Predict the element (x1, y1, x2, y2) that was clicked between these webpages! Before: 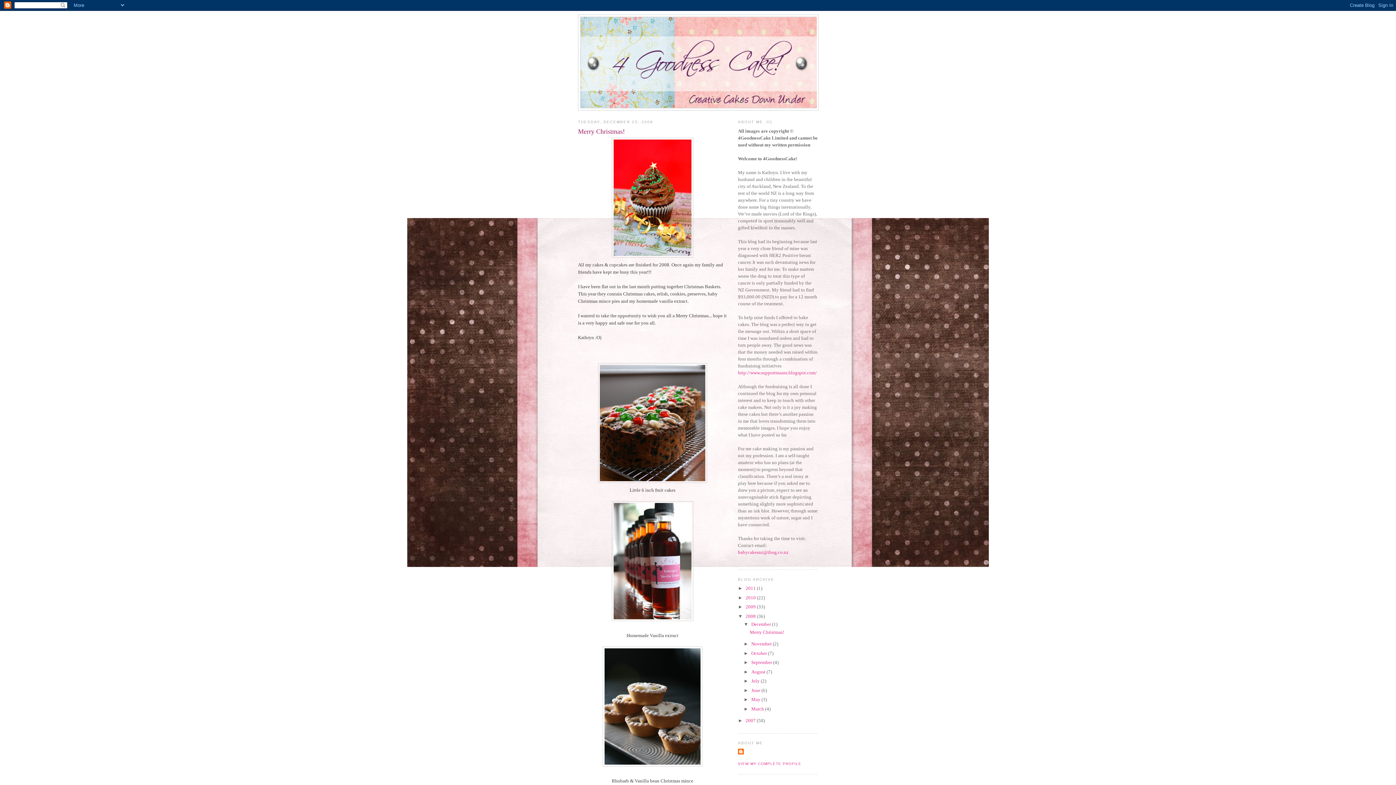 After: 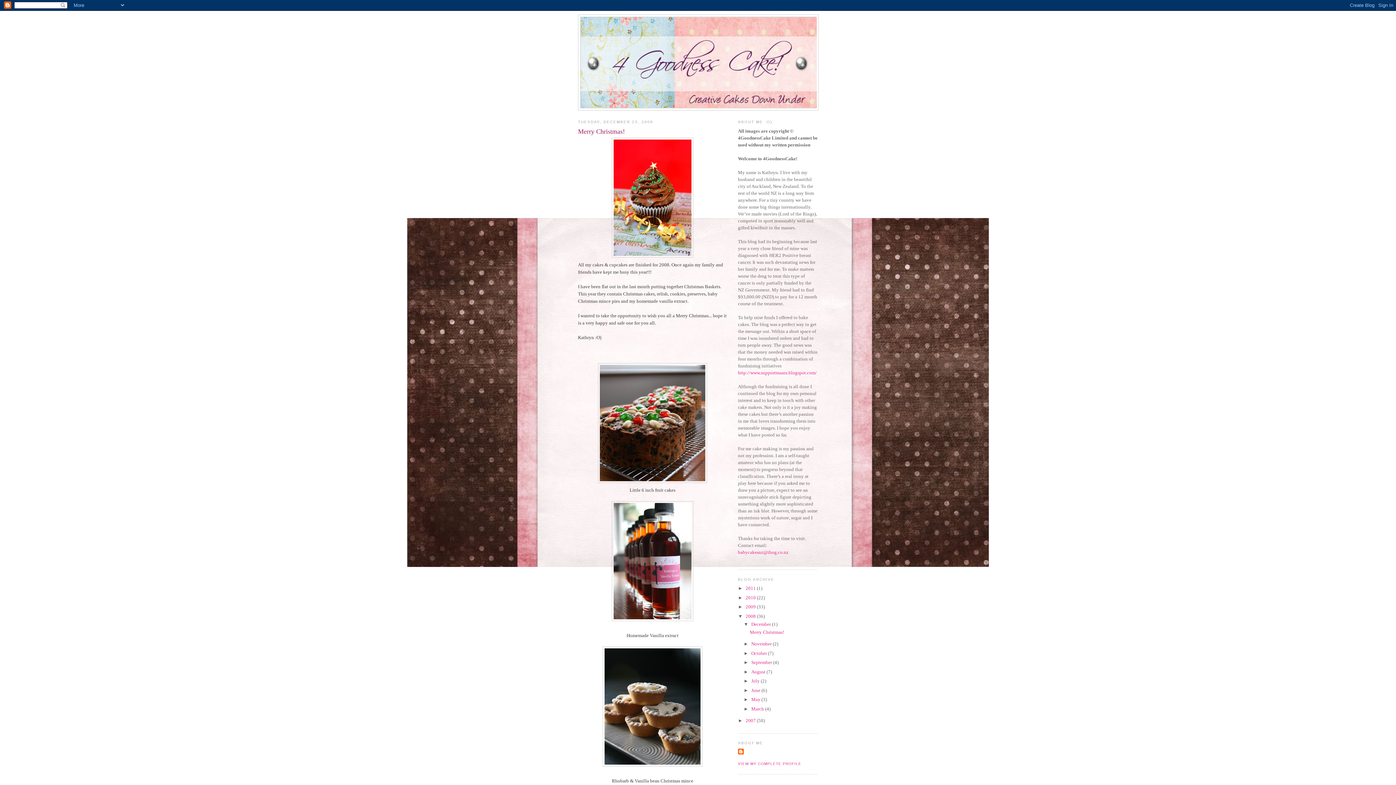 Action: label: December  bbox: (751, 621, 772, 627)